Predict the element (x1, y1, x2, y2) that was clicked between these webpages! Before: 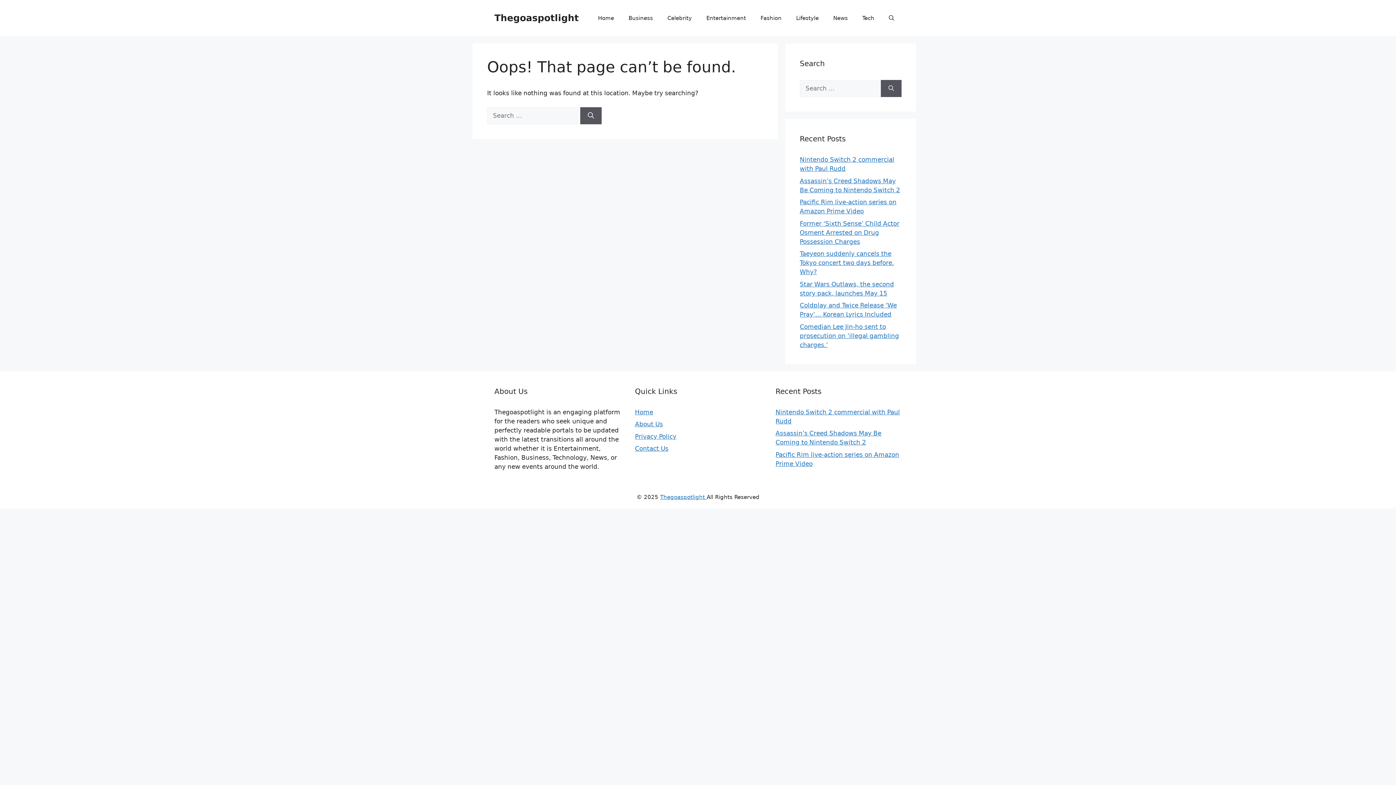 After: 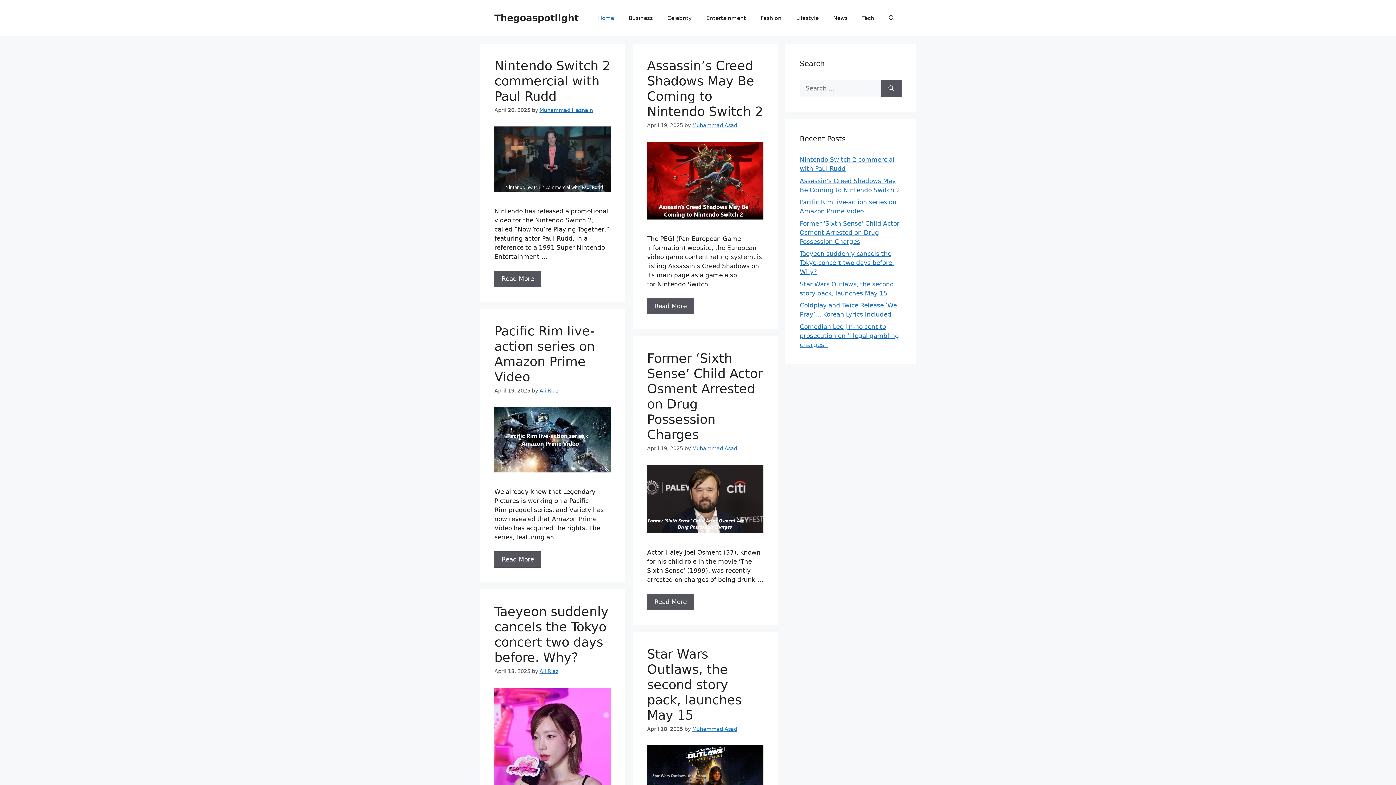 Action: label: Thegoaspotlight bbox: (494, 12, 578, 23)